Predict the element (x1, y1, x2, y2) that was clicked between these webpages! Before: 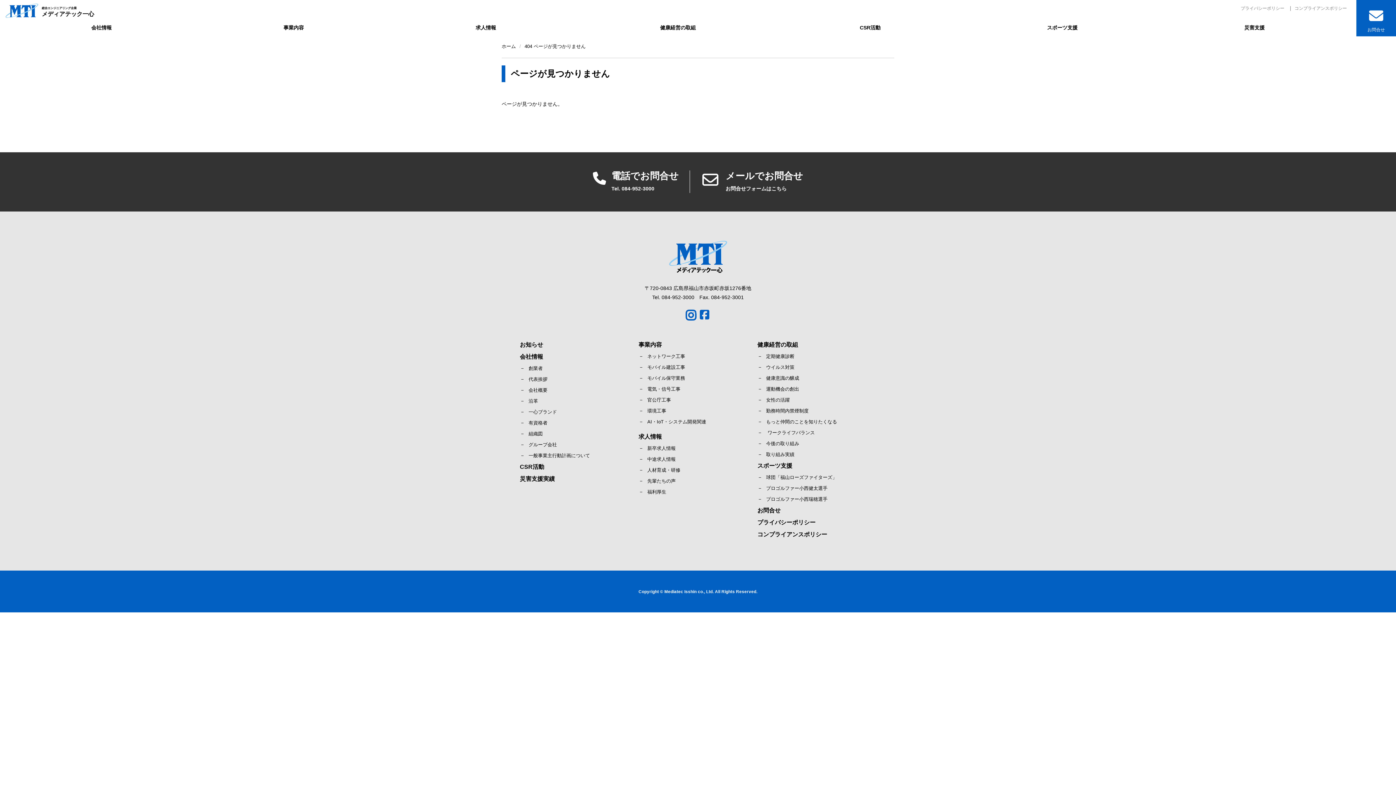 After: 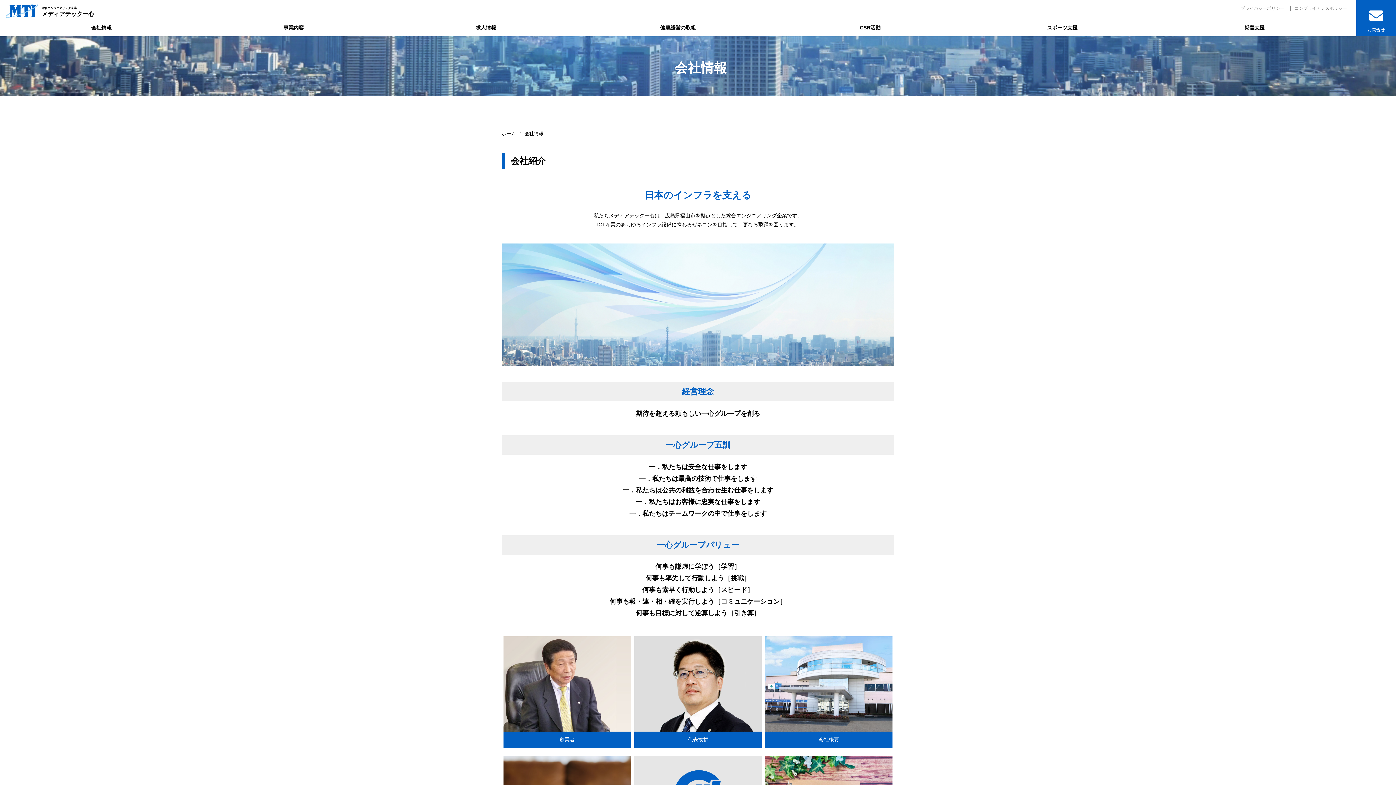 Action: label: 会社情報 bbox: (520, 353, 543, 360)